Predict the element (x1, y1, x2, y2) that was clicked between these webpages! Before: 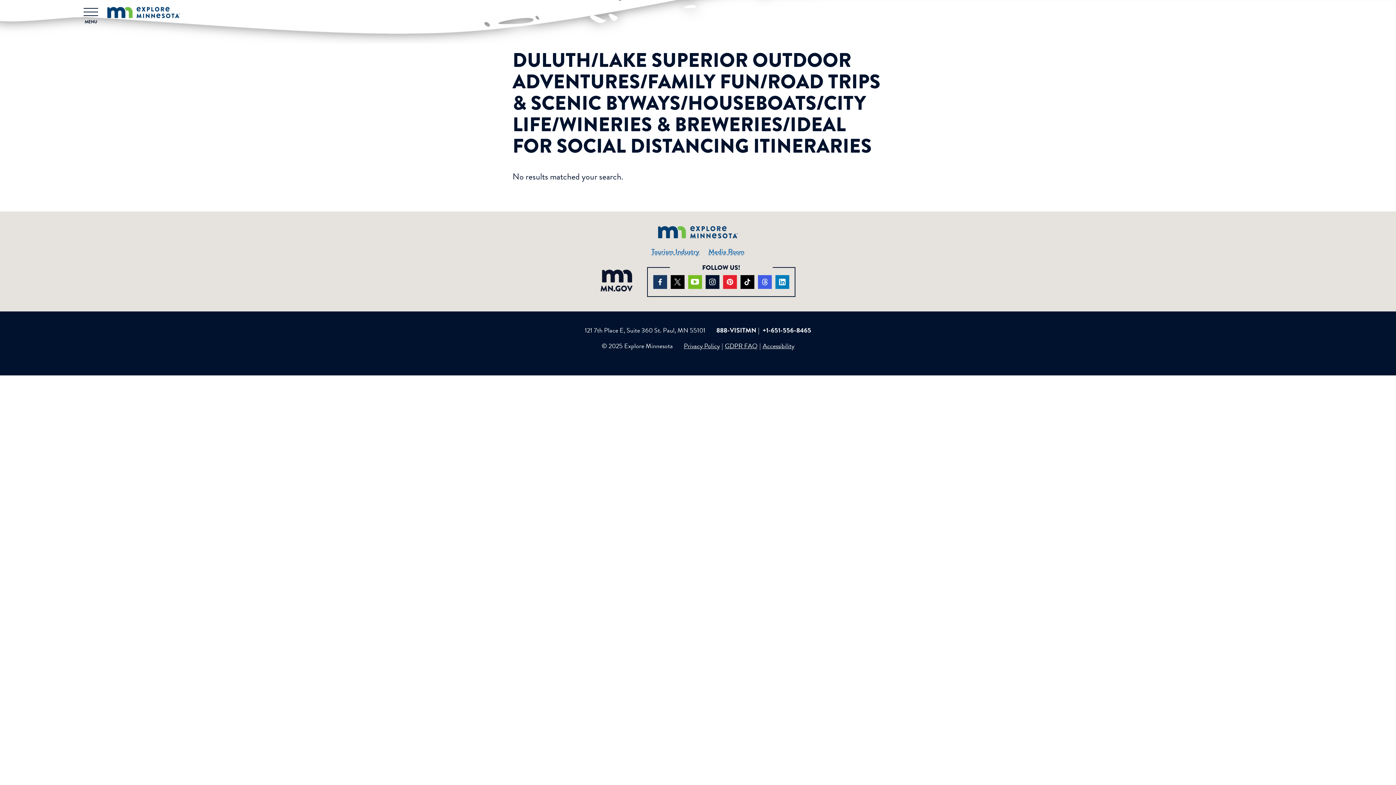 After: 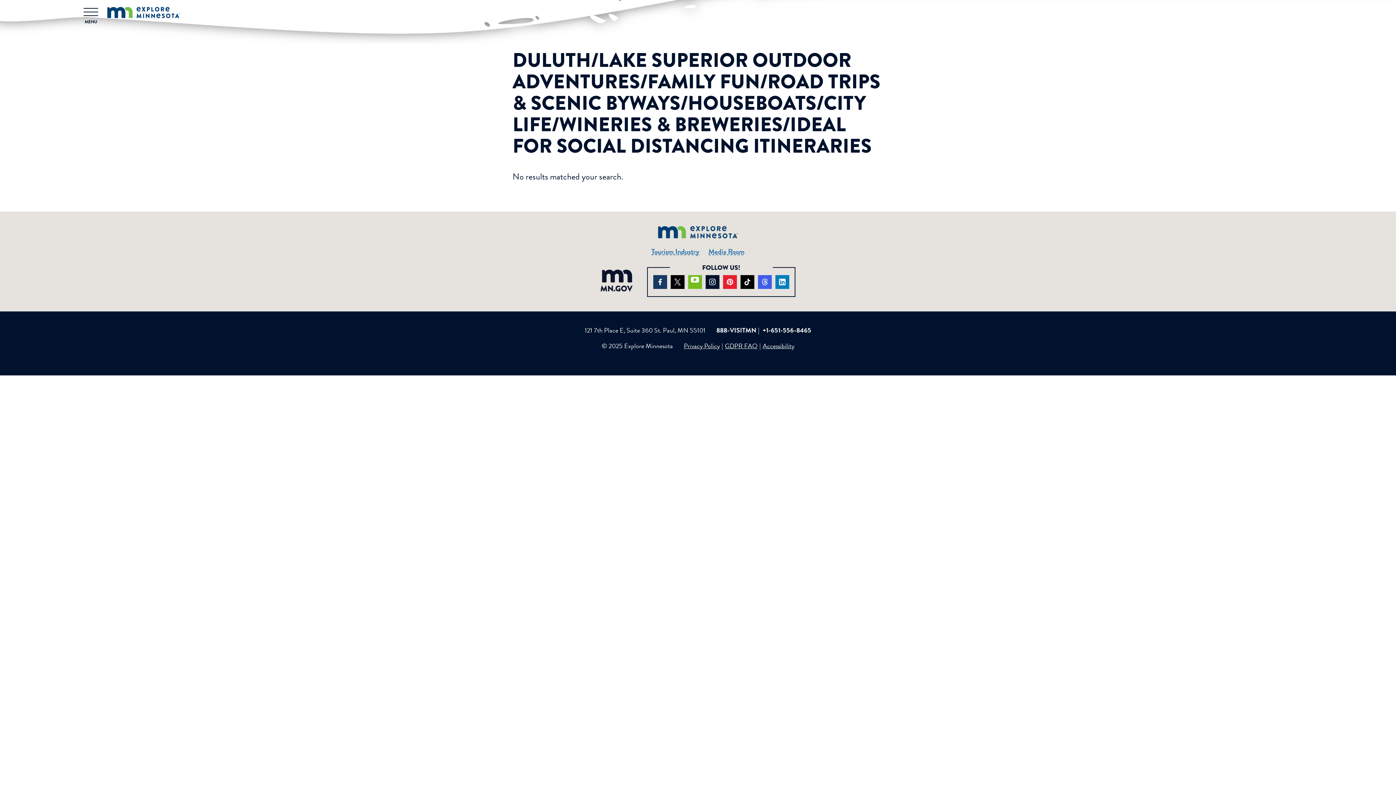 Action: bbox: (688, 275, 702, 288) label: Visit us on YouTube (opens in new window)